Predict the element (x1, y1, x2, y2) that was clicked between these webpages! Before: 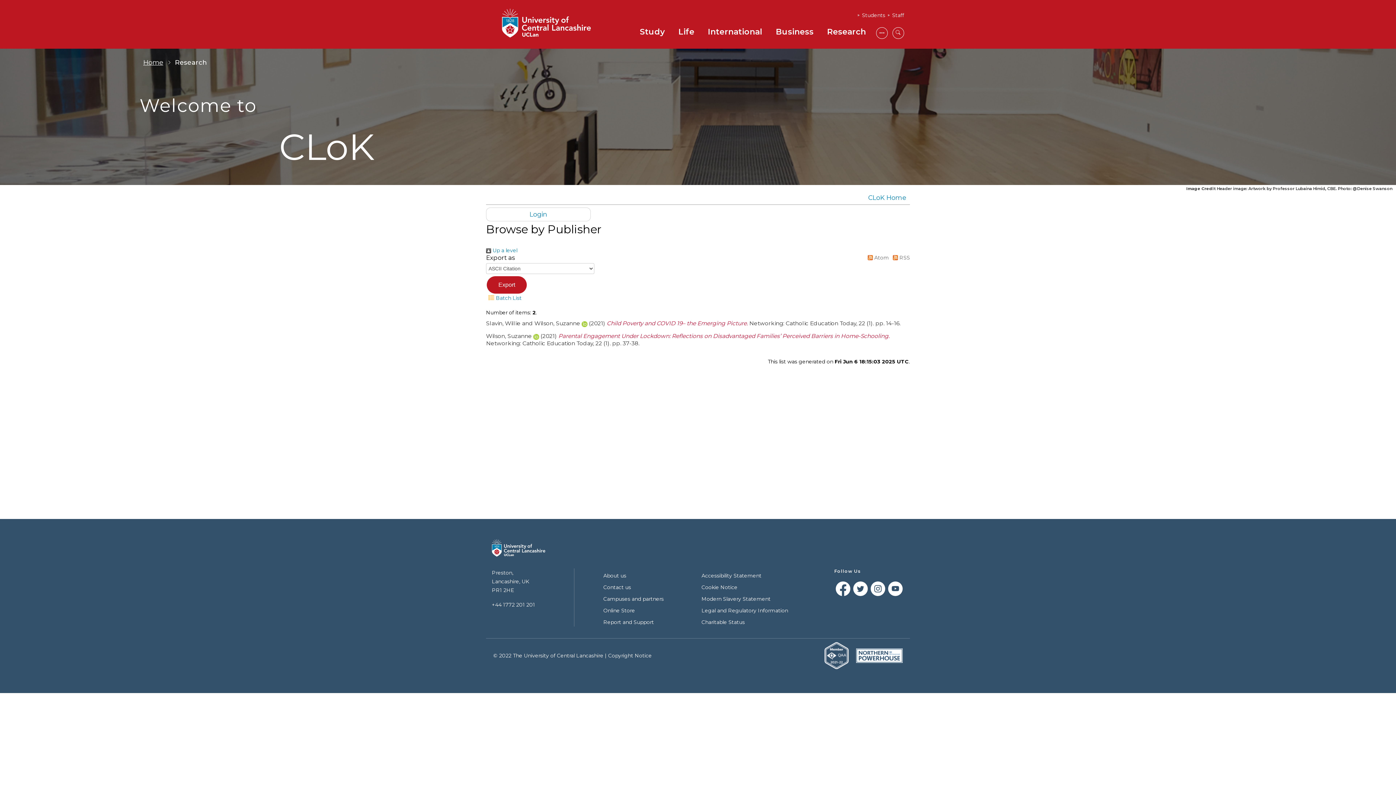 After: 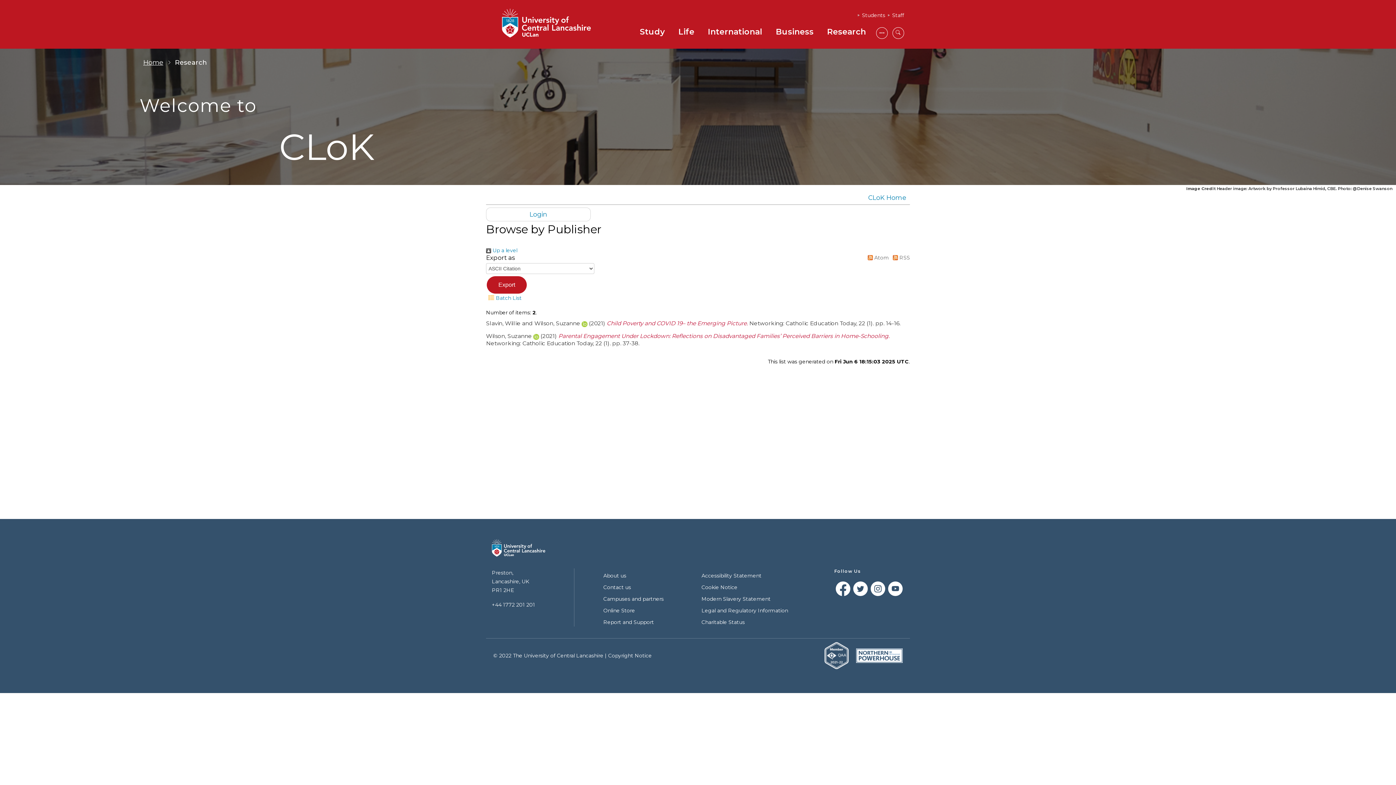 Action: label: Online Store bbox: (603, 607, 635, 614)